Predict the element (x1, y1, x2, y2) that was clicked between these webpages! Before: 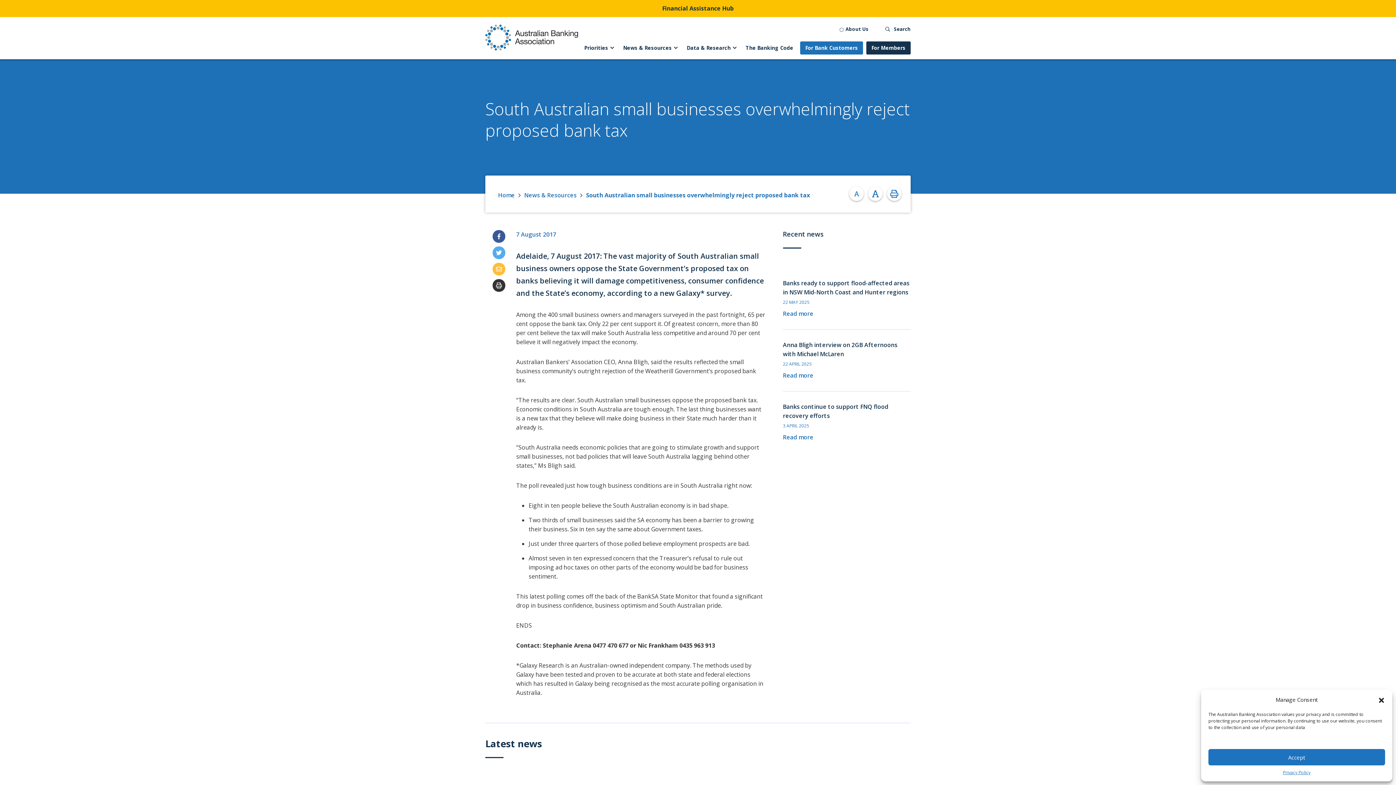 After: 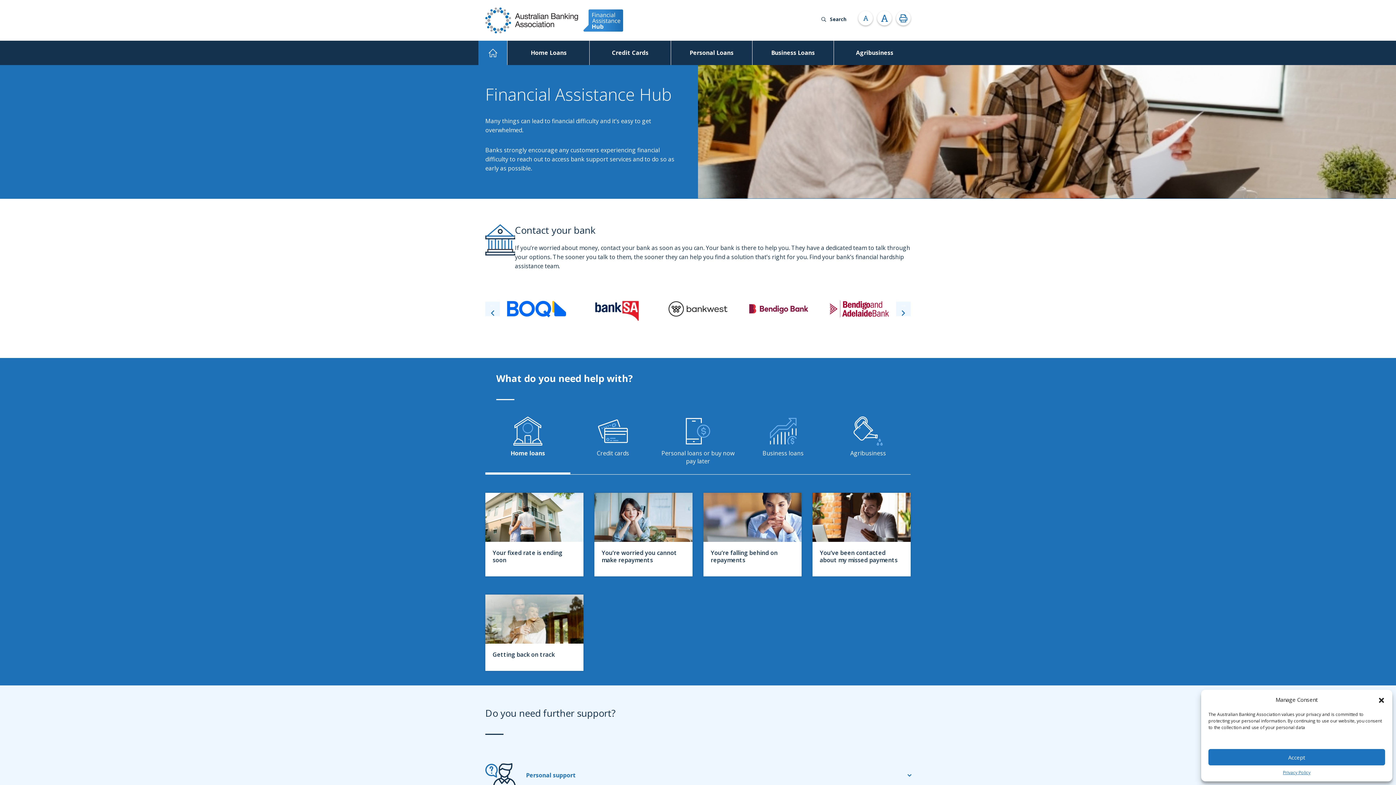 Action: bbox: (0, 0, 1396, 17) label: Financial Assistance Hub